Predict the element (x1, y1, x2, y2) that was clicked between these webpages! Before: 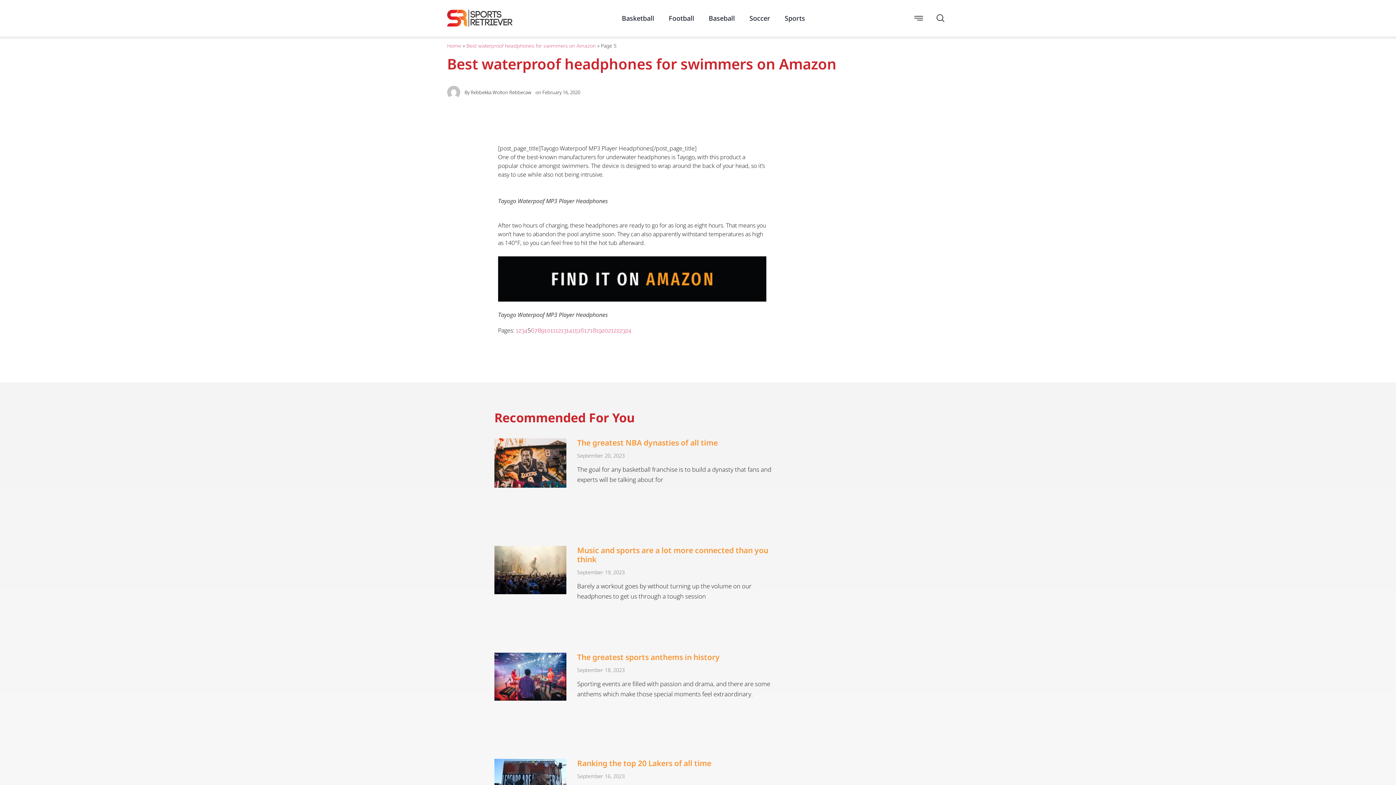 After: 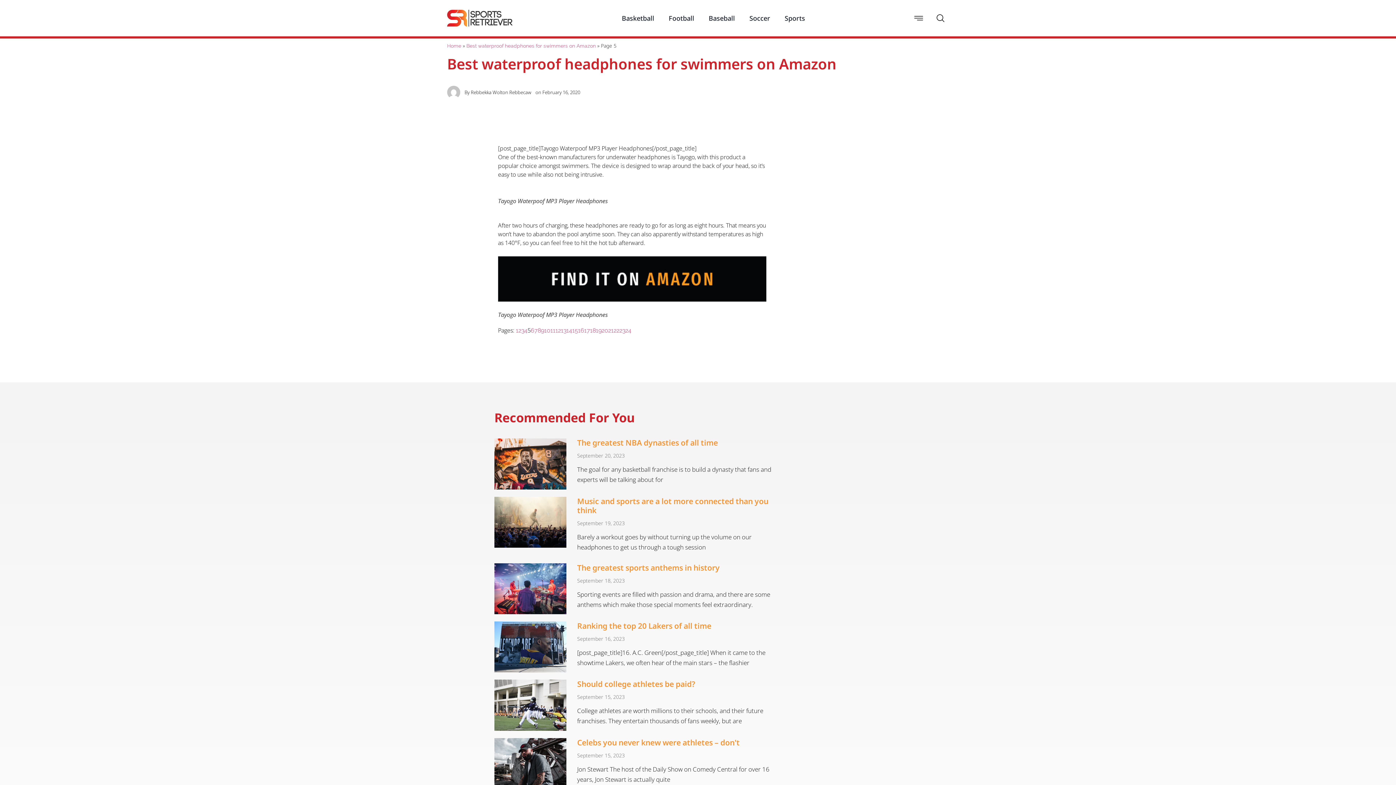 Action: bbox: (936, 13, 949, 22)